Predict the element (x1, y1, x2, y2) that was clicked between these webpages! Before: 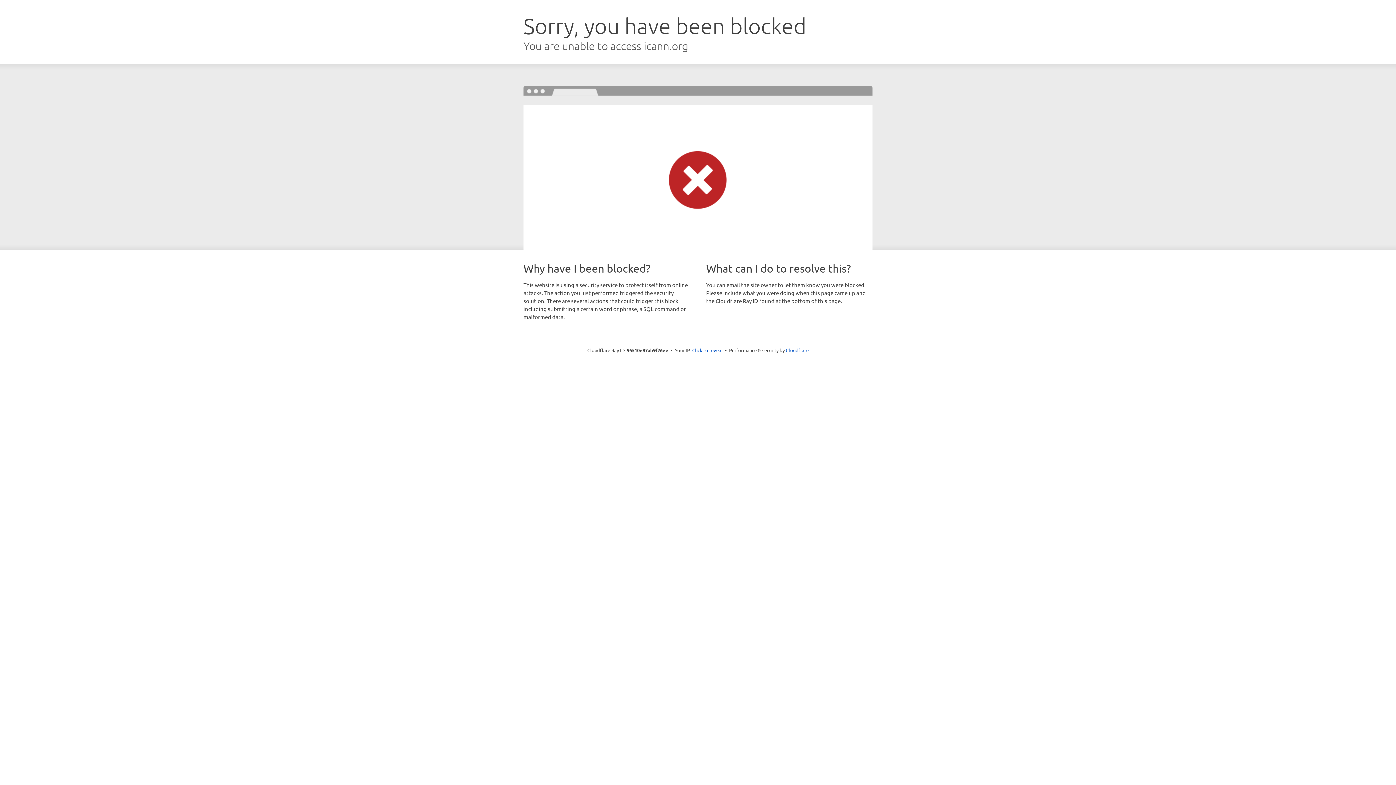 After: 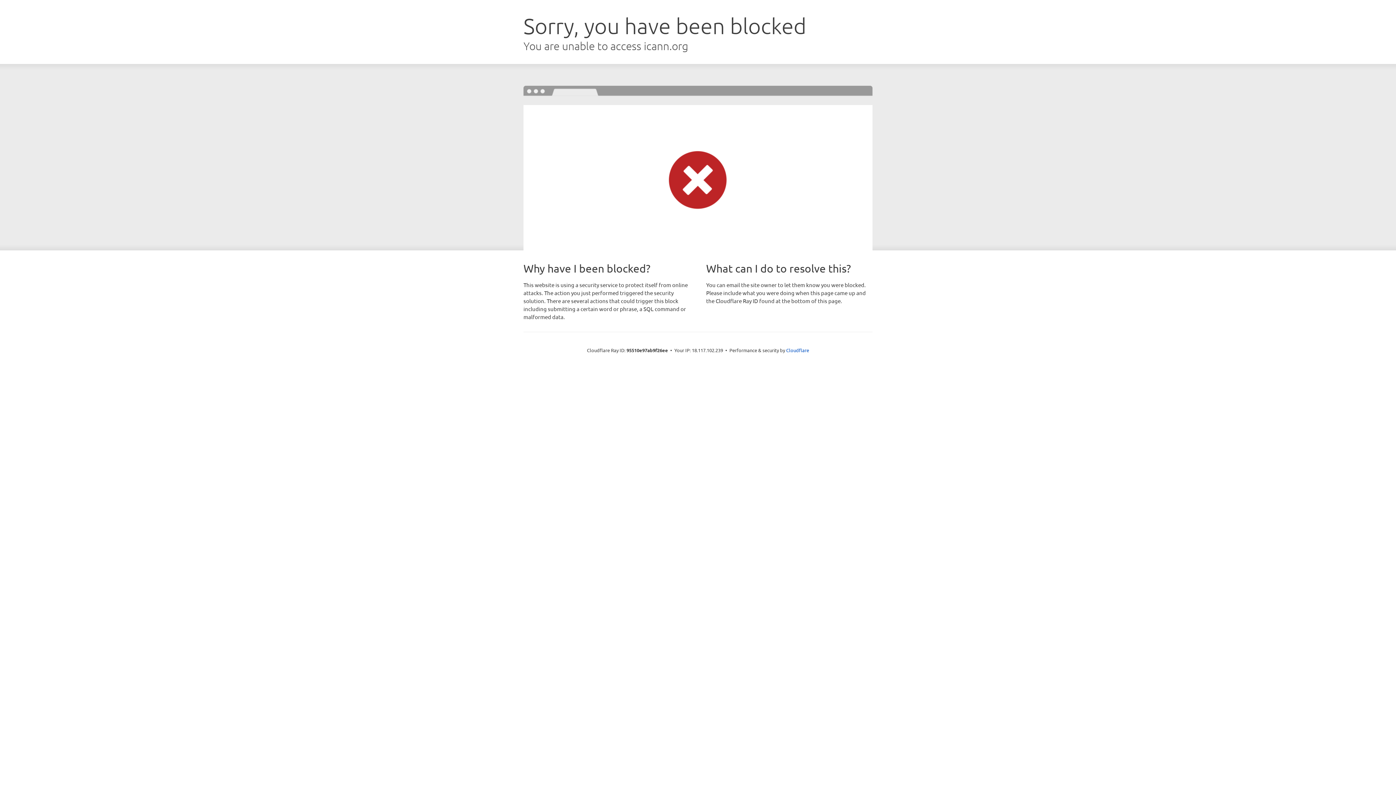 Action: label: Click to reveal bbox: (692, 346, 722, 353)